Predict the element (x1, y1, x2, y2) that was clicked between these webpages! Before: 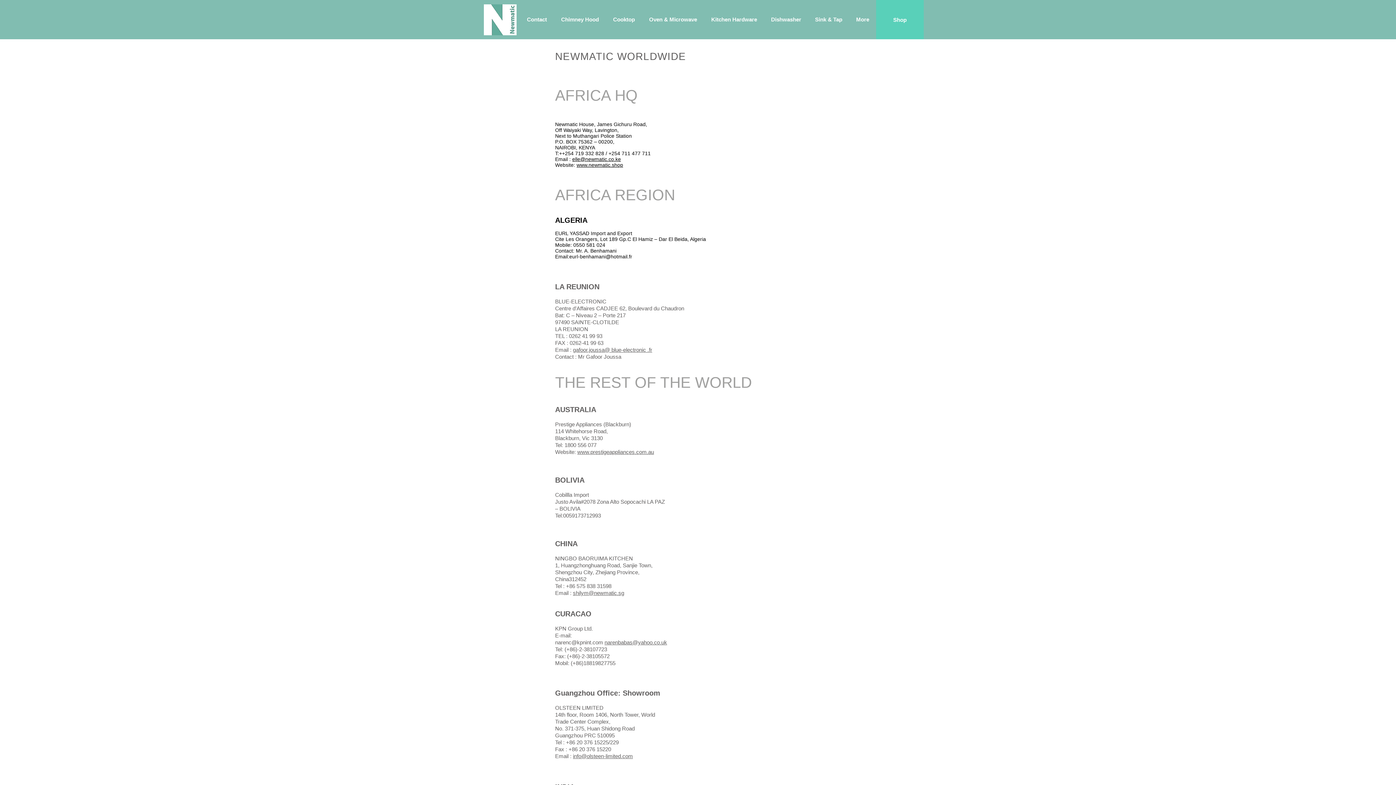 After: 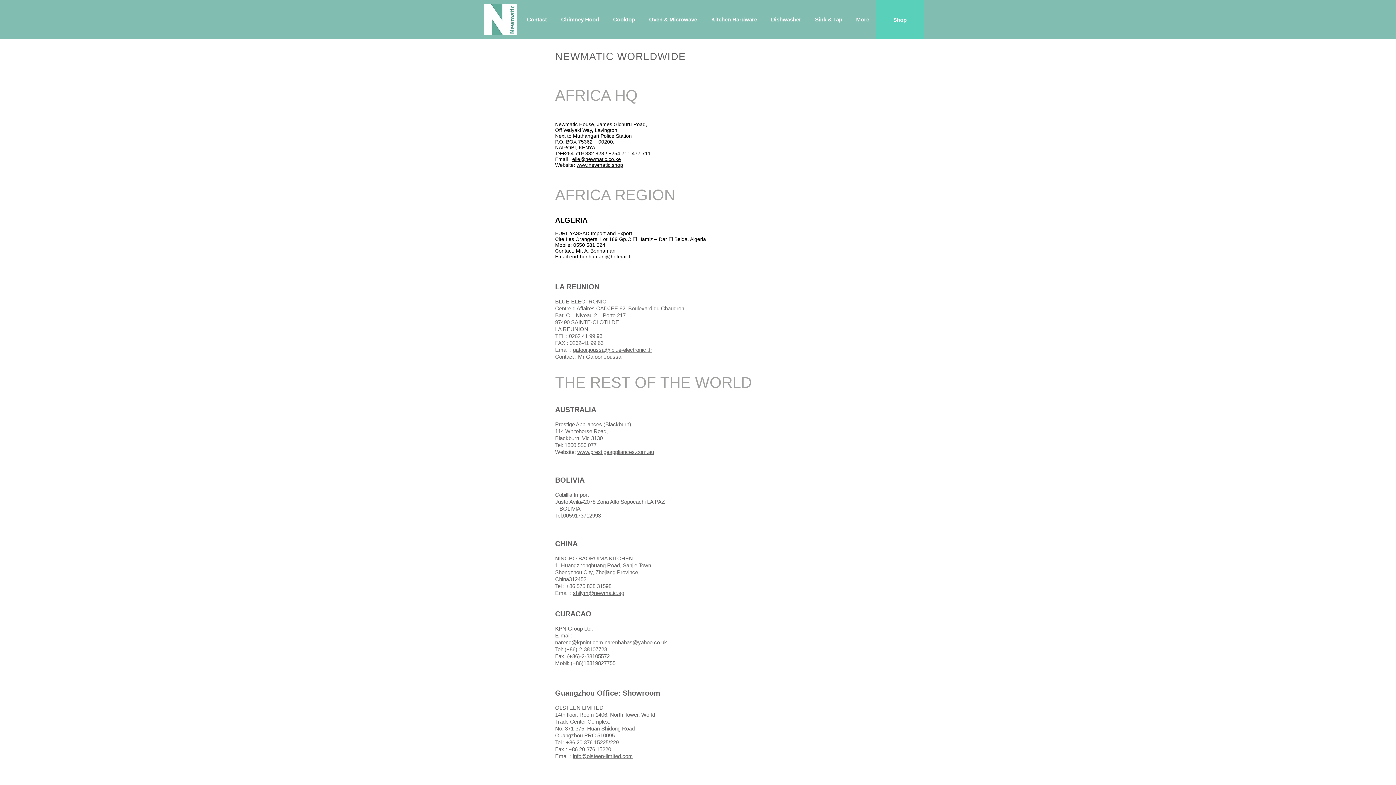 Action: label: www.newmatic.shop bbox: (576, 162, 623, 168)